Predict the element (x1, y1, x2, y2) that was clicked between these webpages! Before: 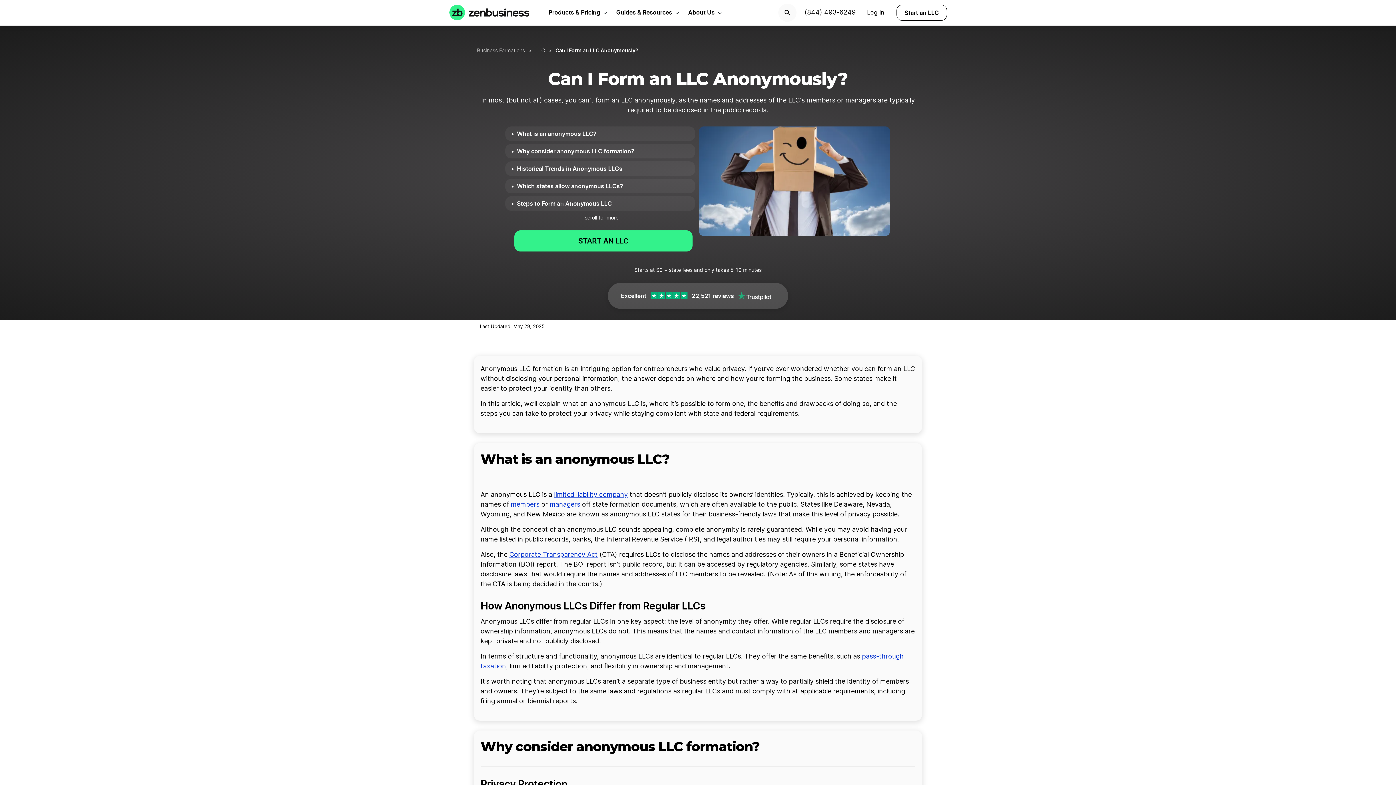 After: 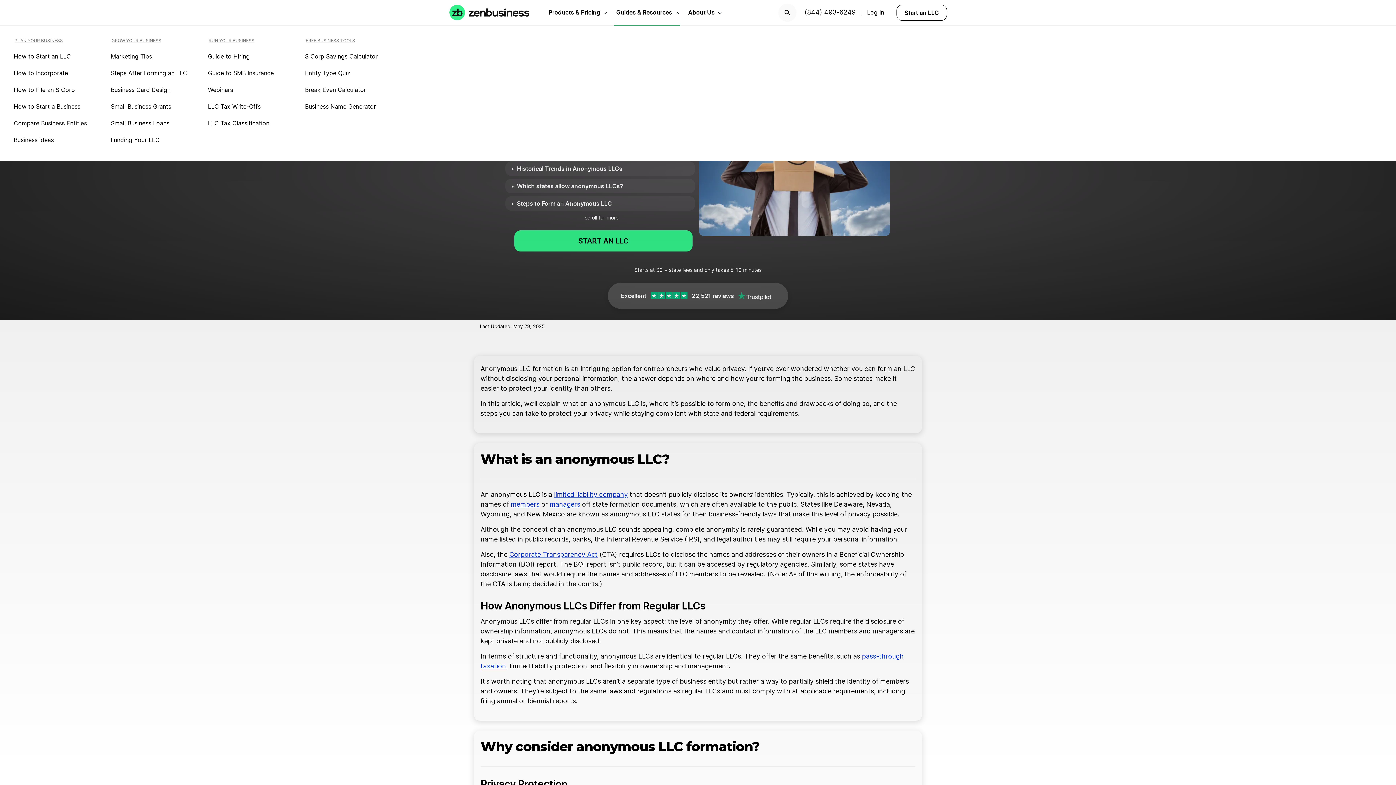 Action: bbox: (614, -1, 674, 26) label: Guides & Resources